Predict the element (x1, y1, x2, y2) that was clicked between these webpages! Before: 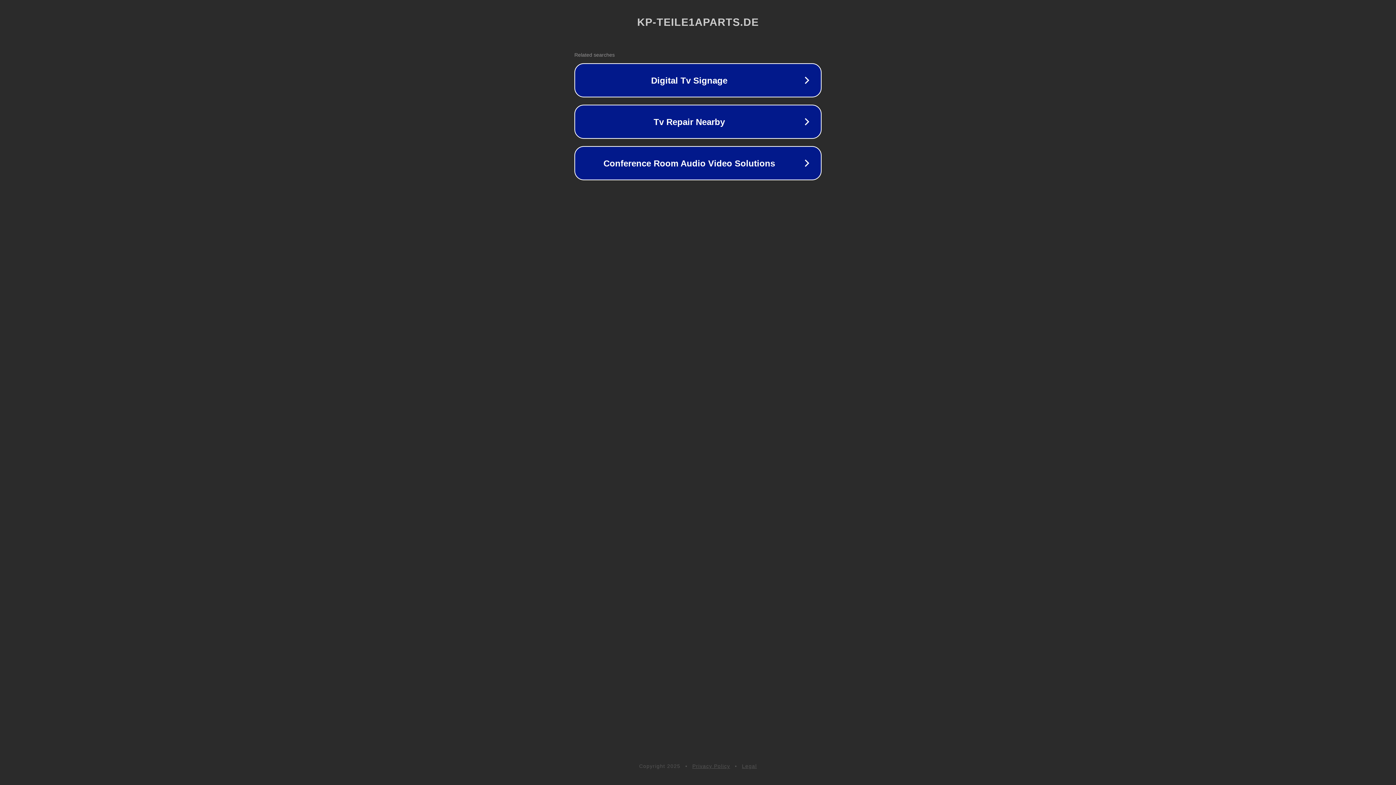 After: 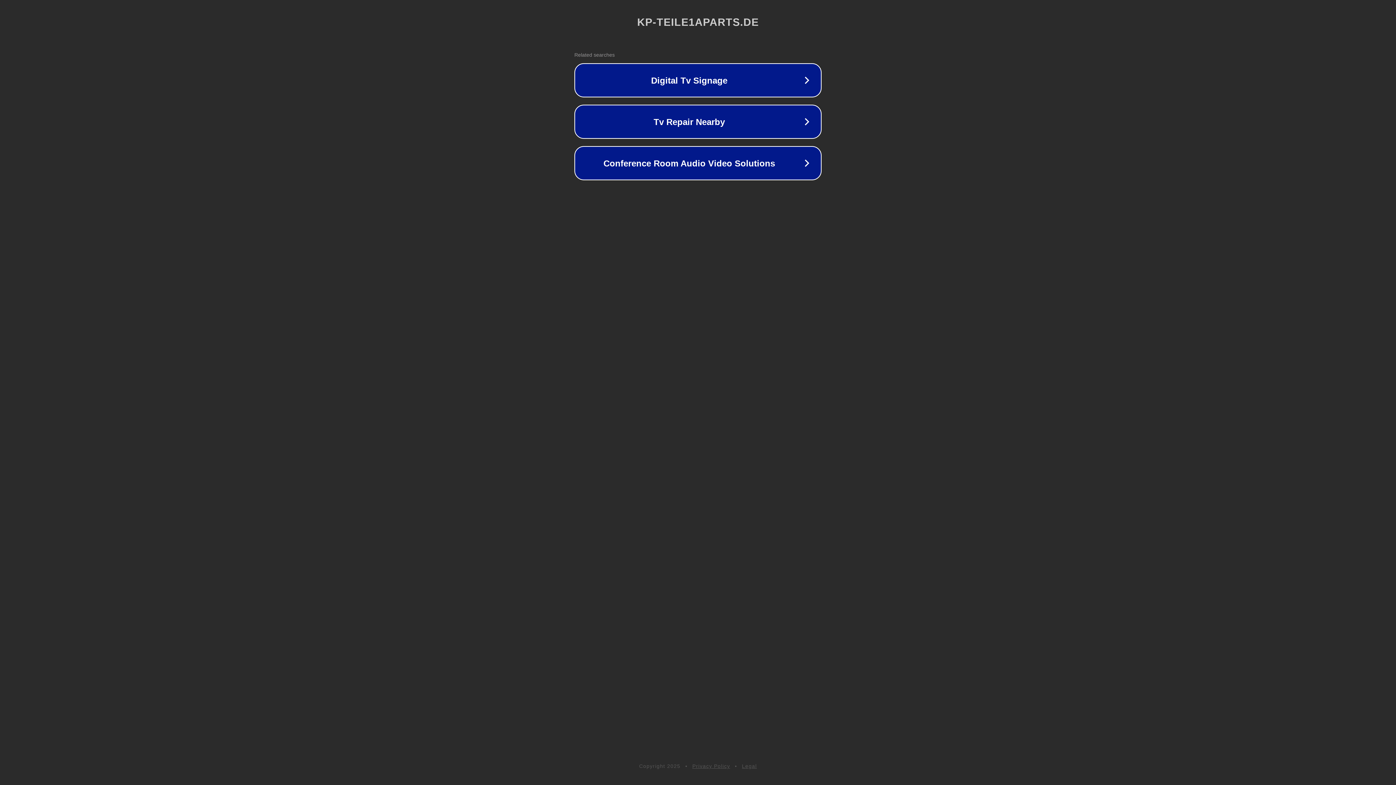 Action: bbox: (742, 763, 757, 769) label: Legal